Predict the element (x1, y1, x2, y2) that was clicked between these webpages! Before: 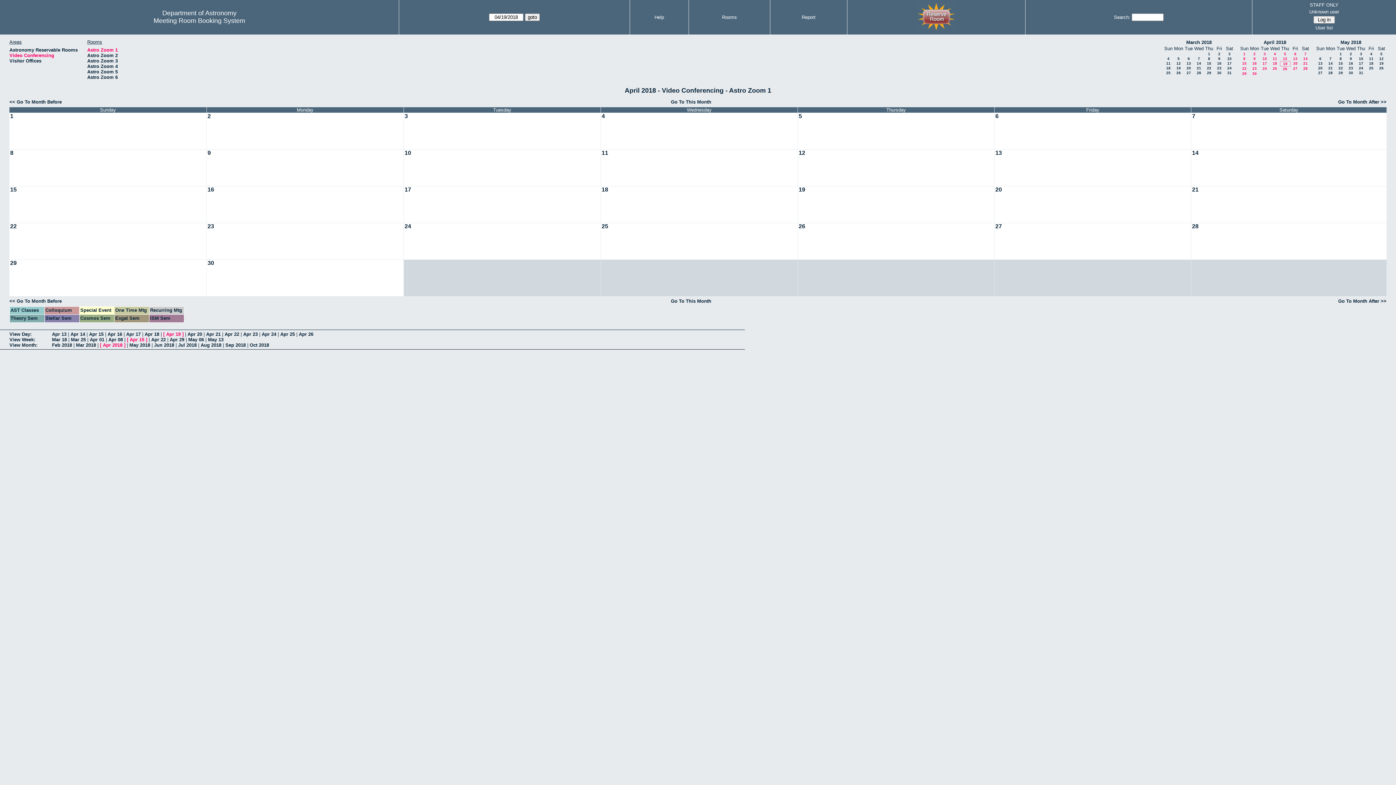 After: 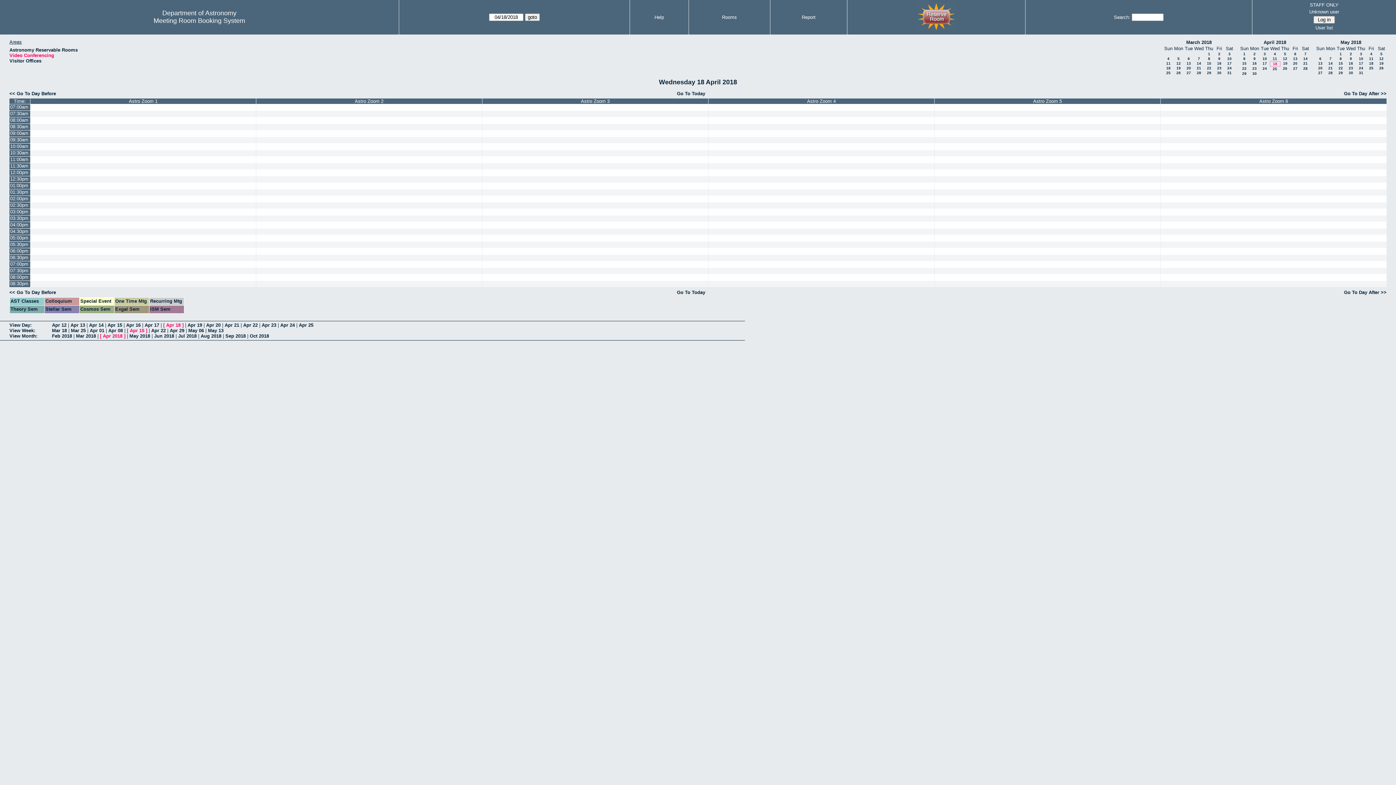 Action: label: 18 bbox: (601, 186, 609, 193)